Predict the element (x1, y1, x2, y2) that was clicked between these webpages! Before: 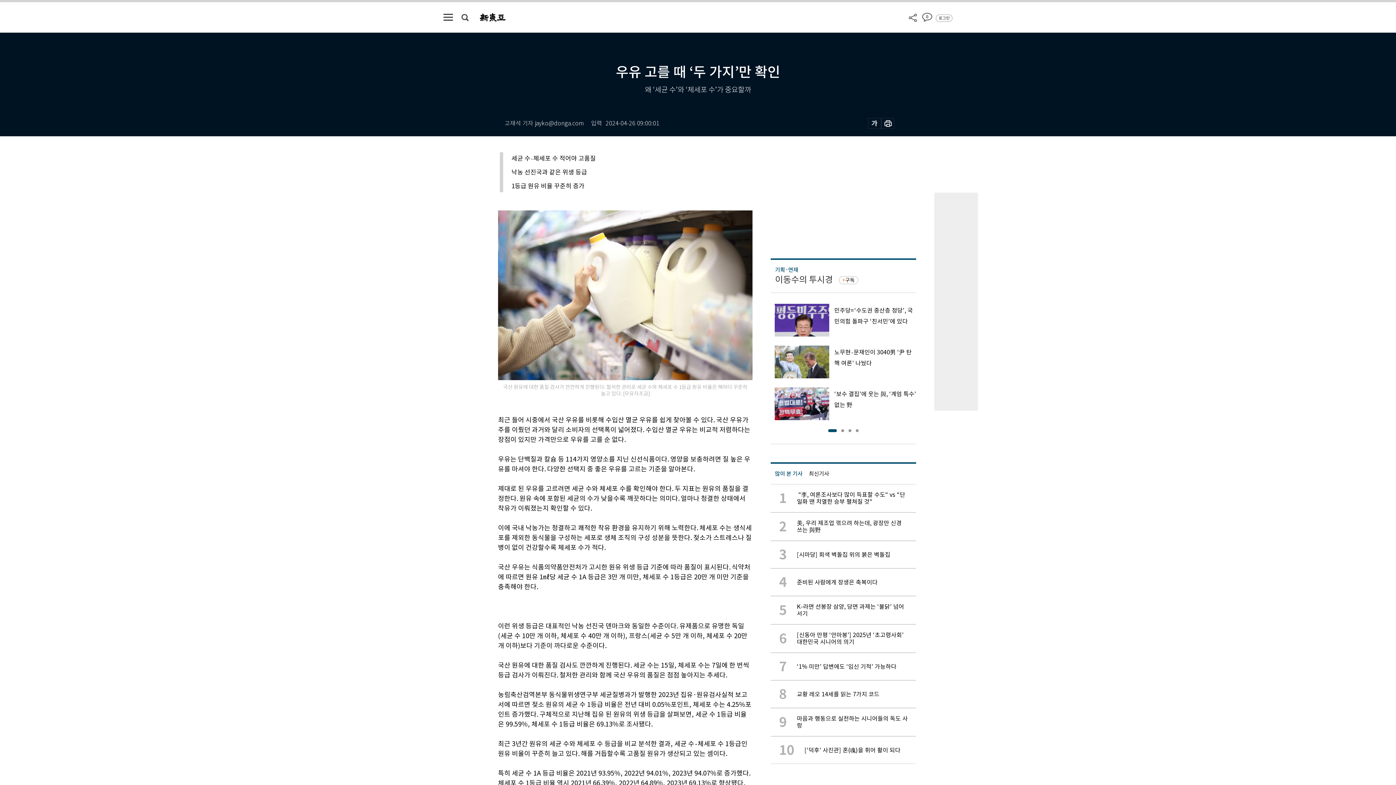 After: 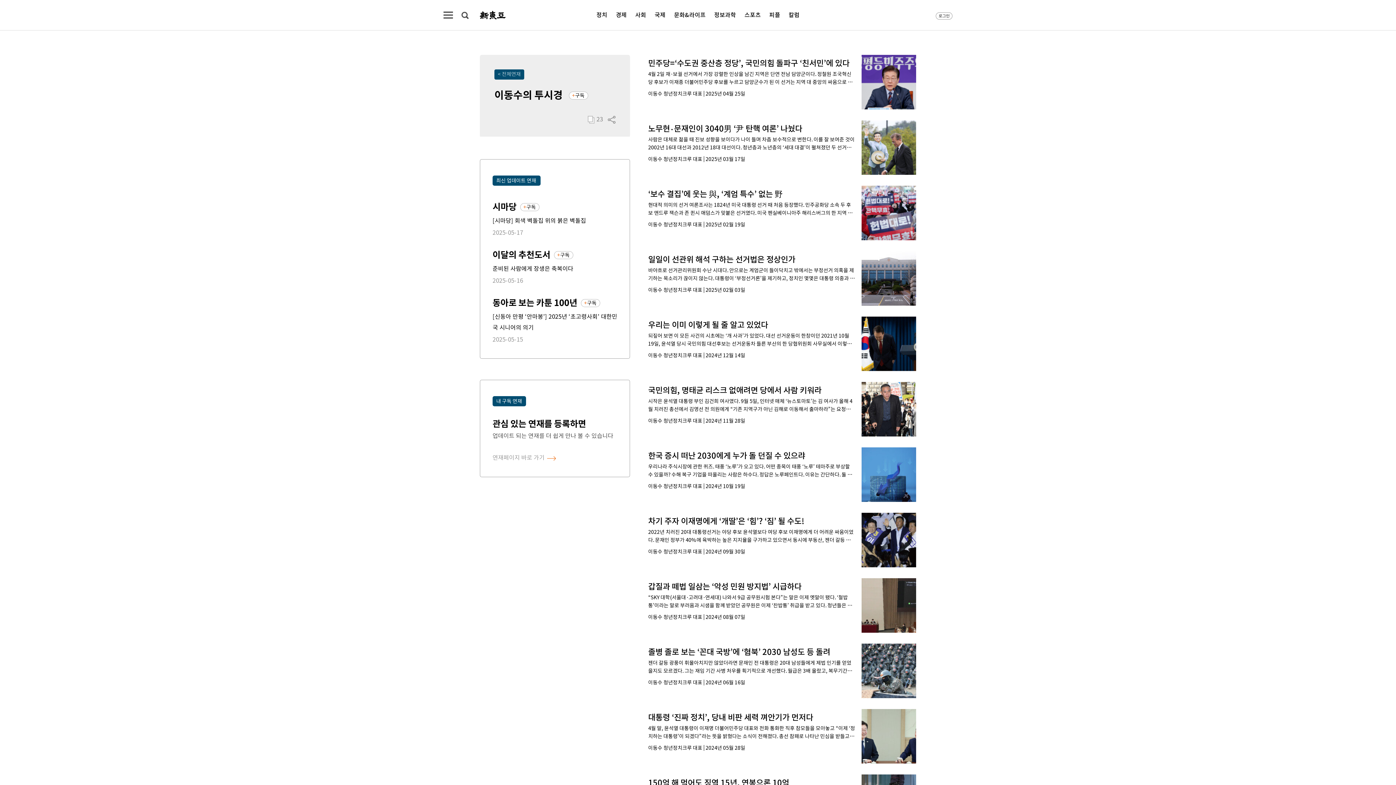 Action: label: 이동수의 투시경 bbox: (775, 274, 833, 285)